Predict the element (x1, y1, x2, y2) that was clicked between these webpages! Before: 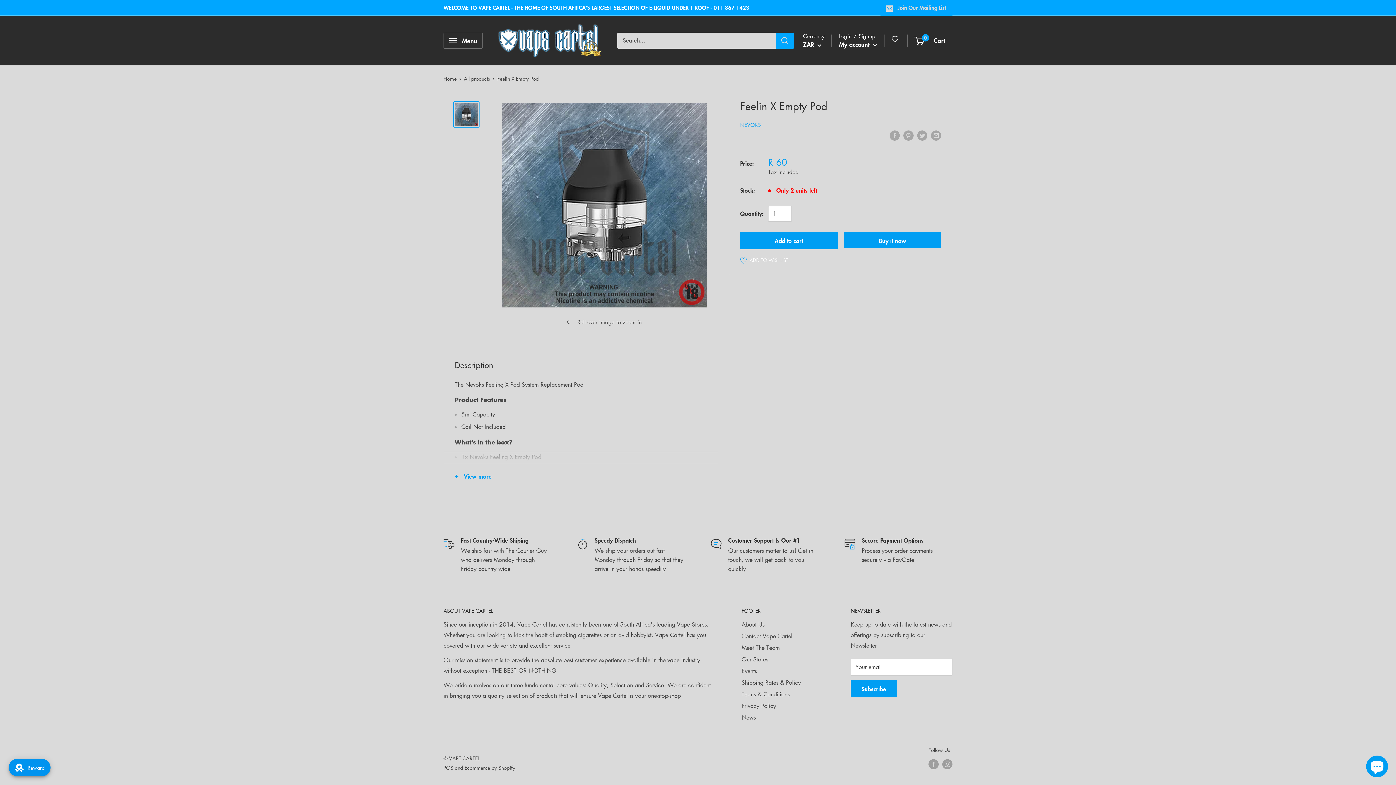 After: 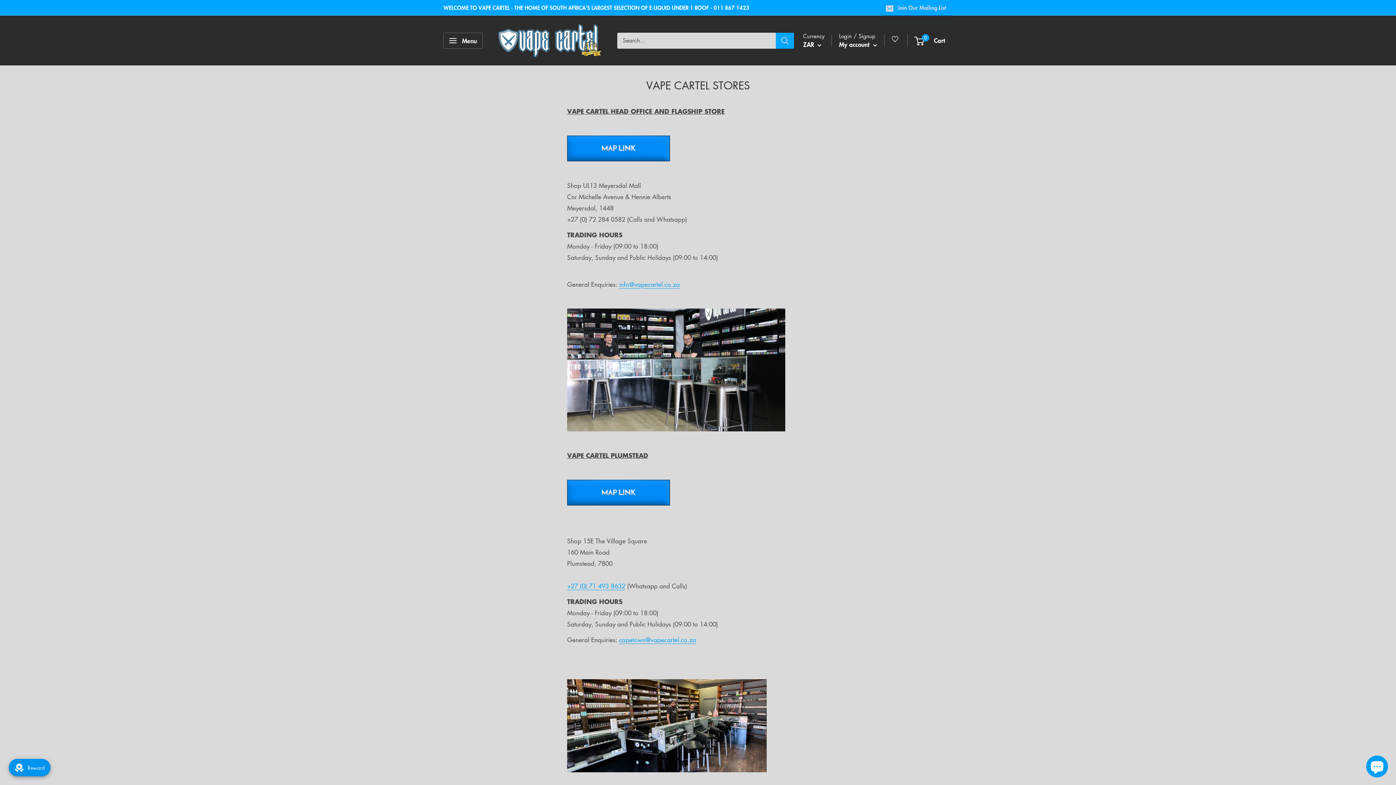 Action: bbox: (741, 653, 825, 665) label: Our Stores